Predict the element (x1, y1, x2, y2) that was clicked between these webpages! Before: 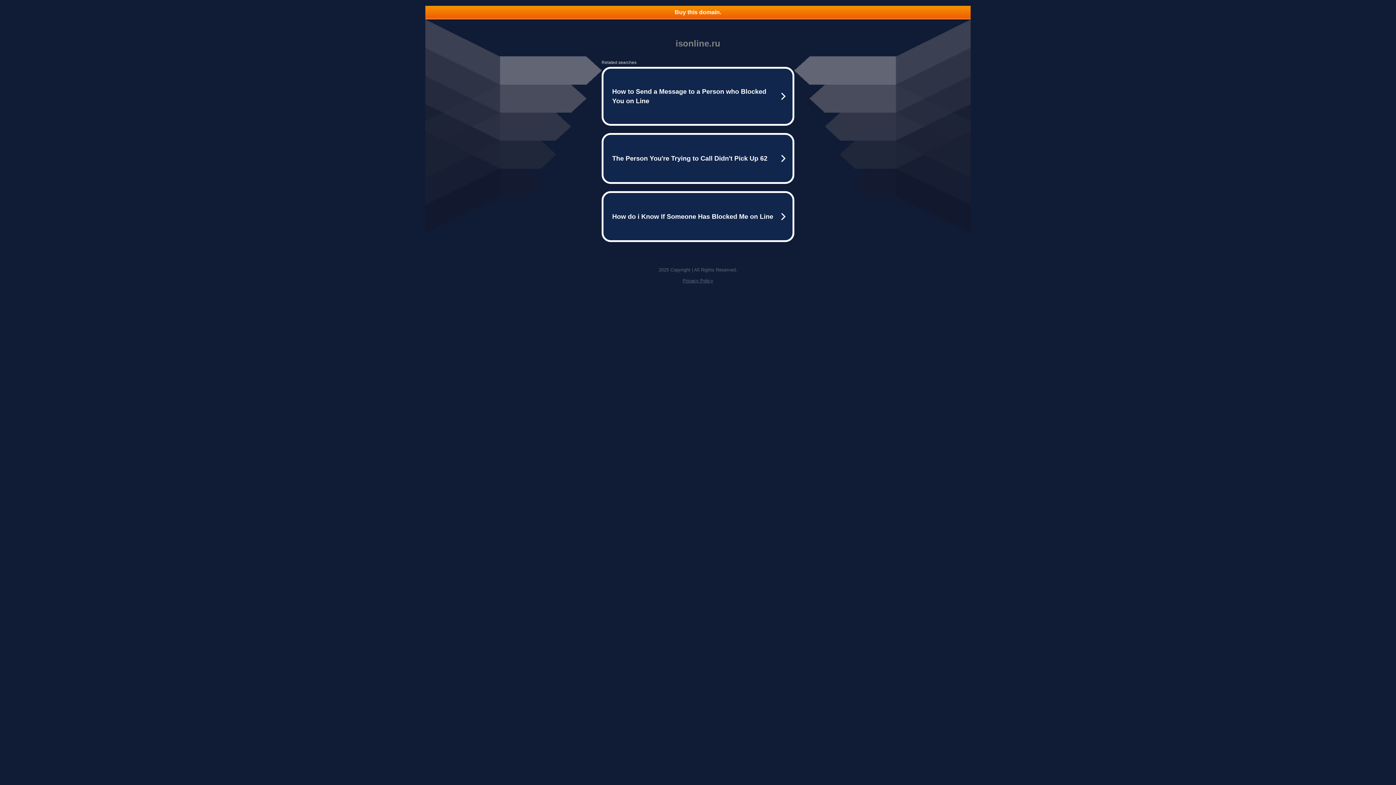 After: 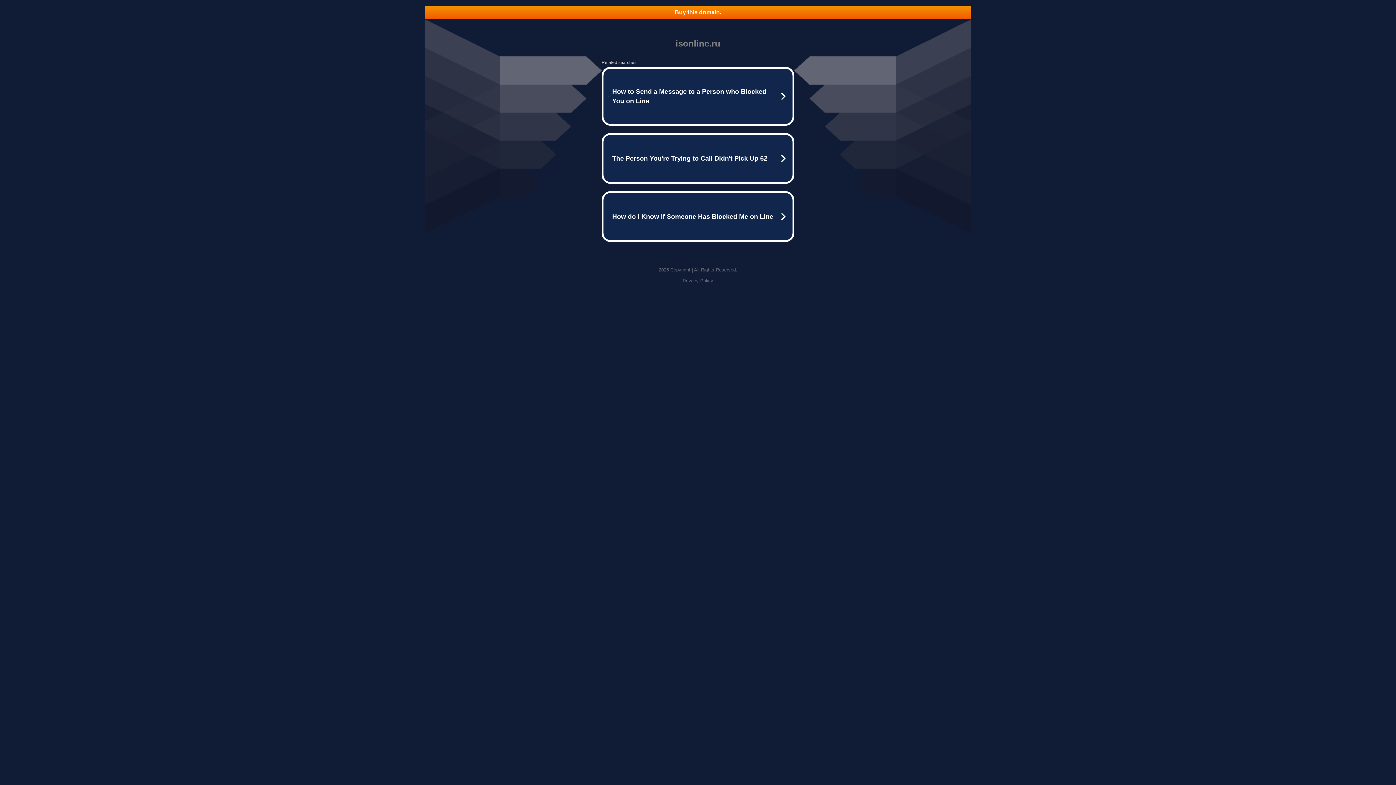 Action: label: Buy this domain. bbox: (425, 5, 970, 18)